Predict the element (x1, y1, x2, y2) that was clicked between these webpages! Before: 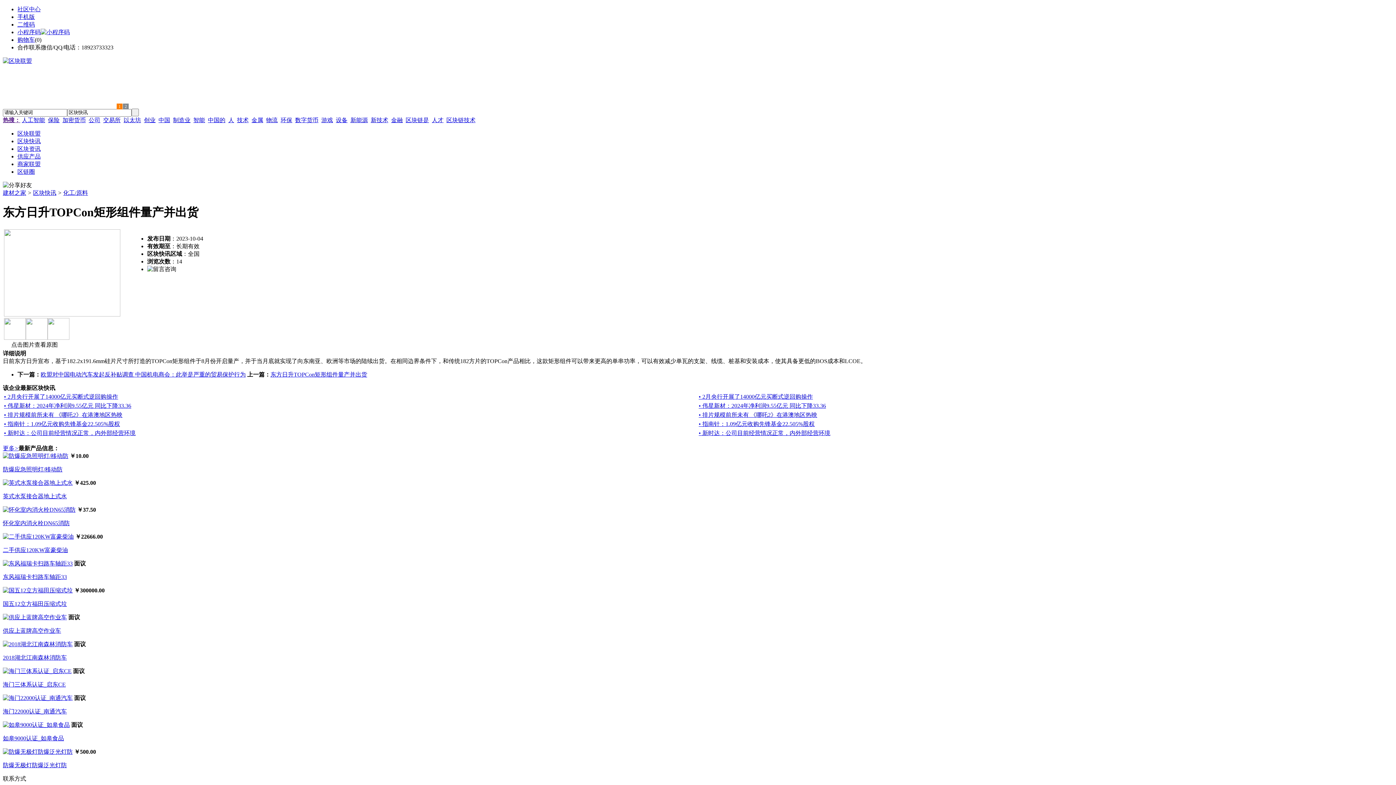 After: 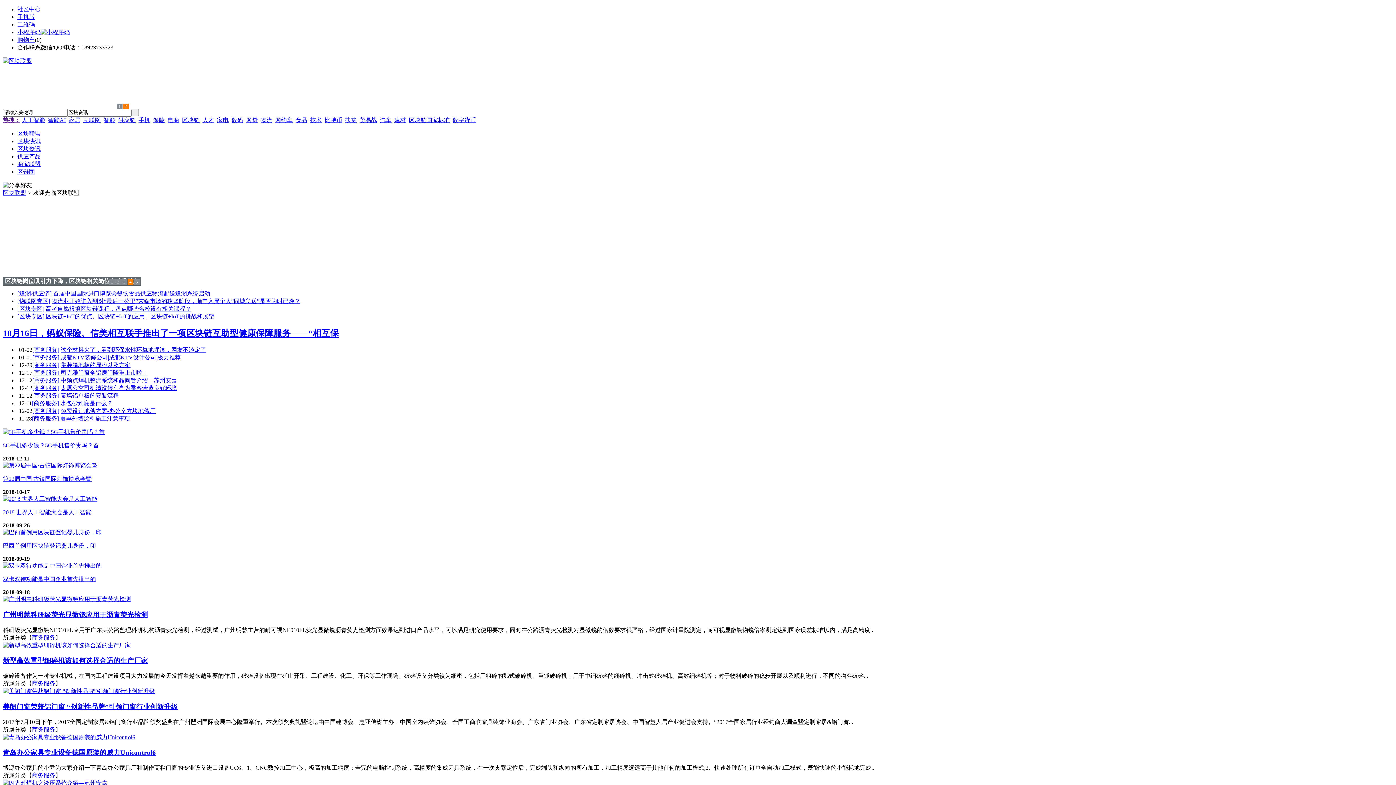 Action: bbox: (2, 57, 32, 64)